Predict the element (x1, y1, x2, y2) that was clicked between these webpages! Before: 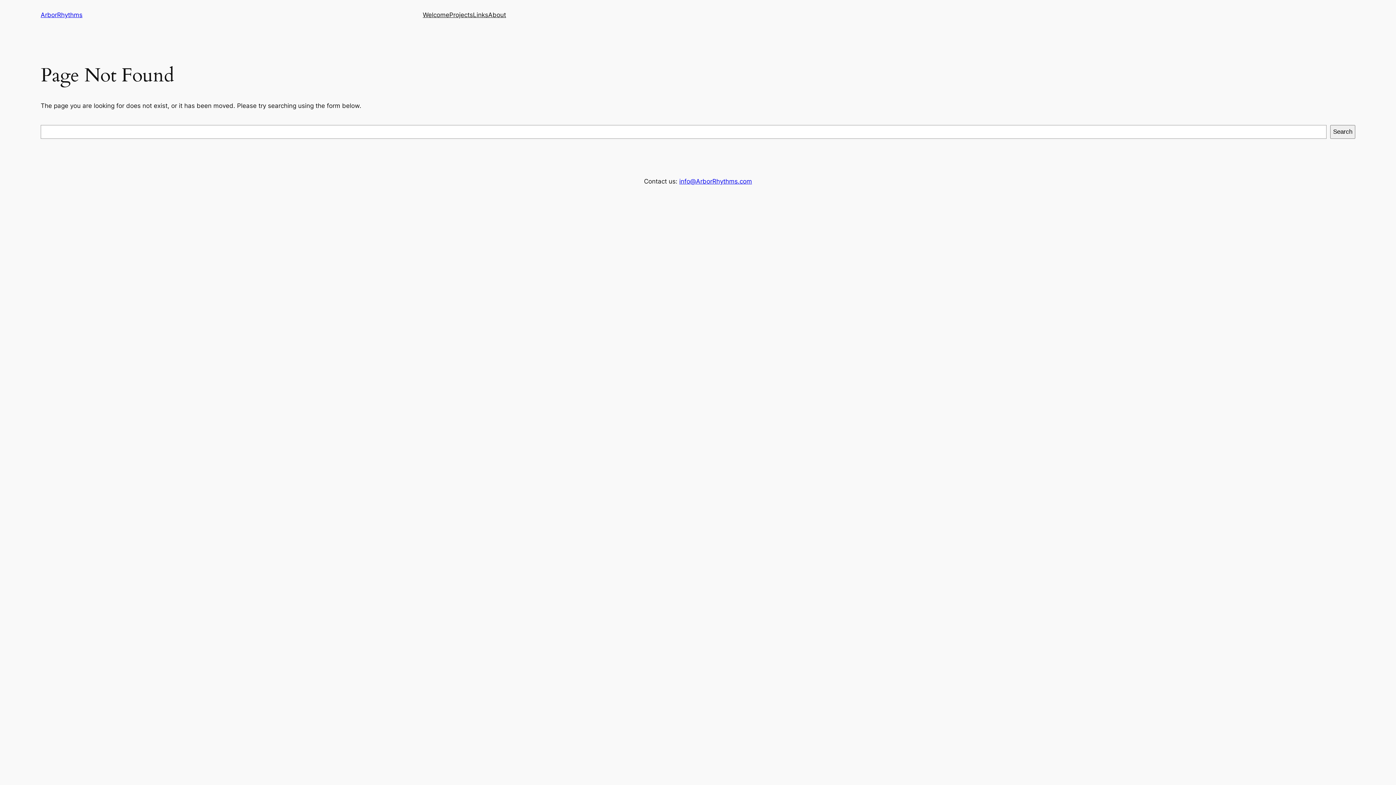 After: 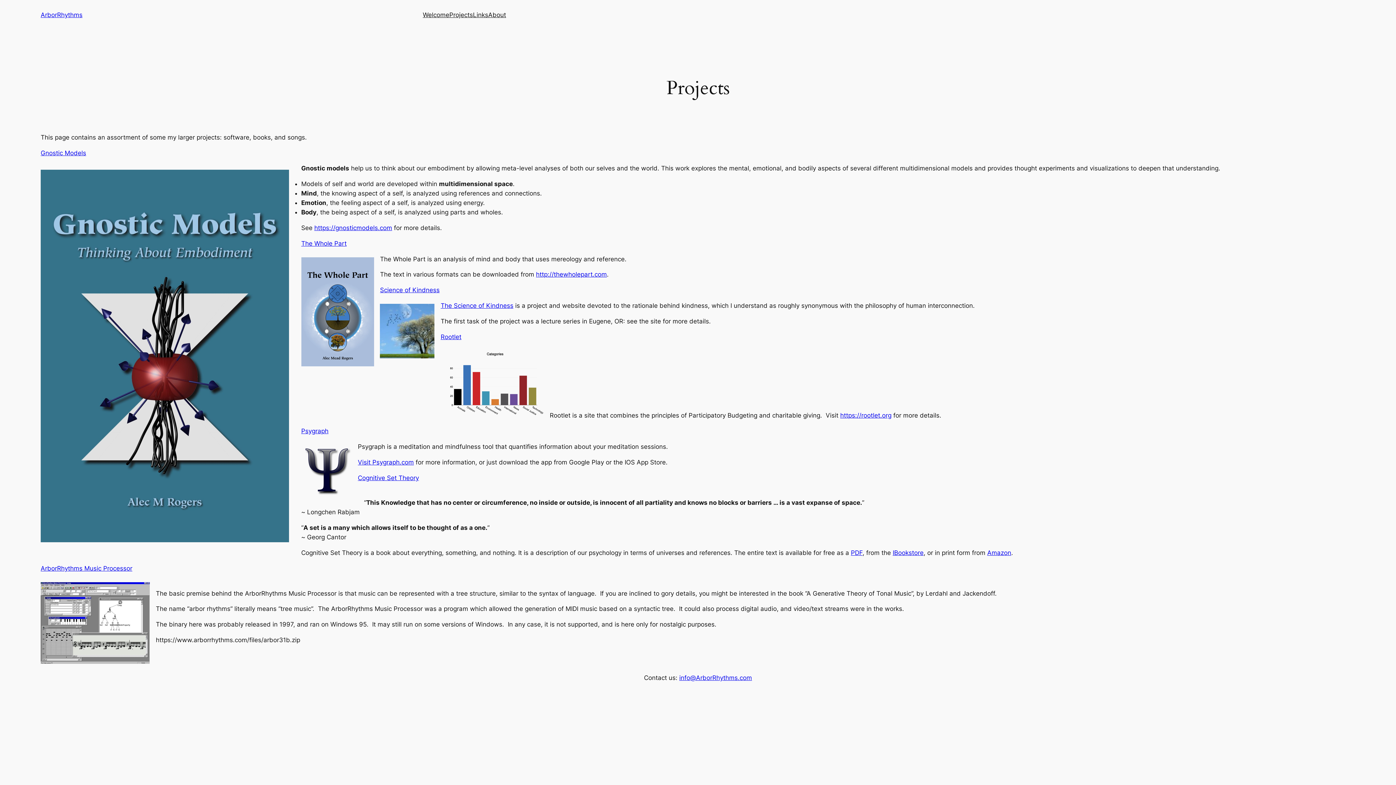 Action: bbox: (449, 10, 473, 19) label: Projects